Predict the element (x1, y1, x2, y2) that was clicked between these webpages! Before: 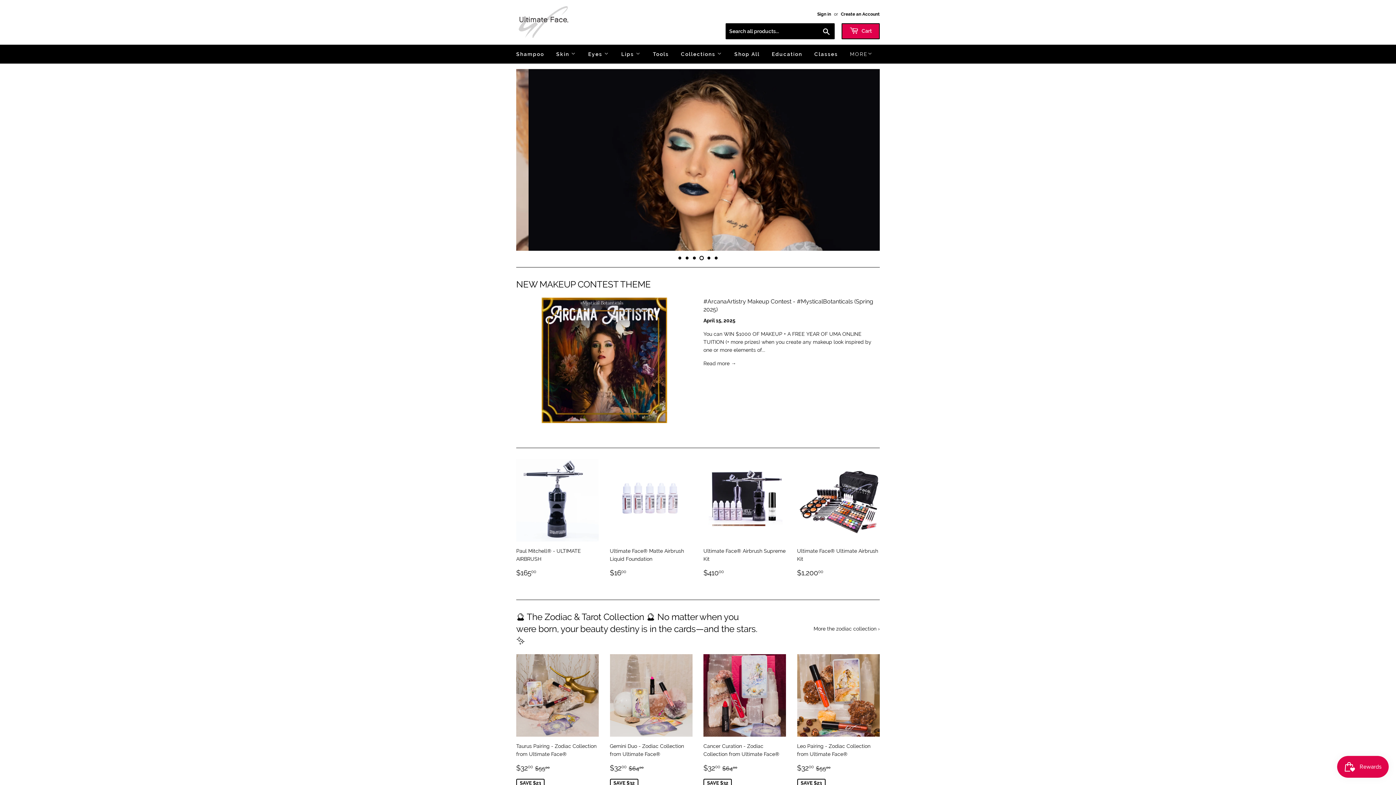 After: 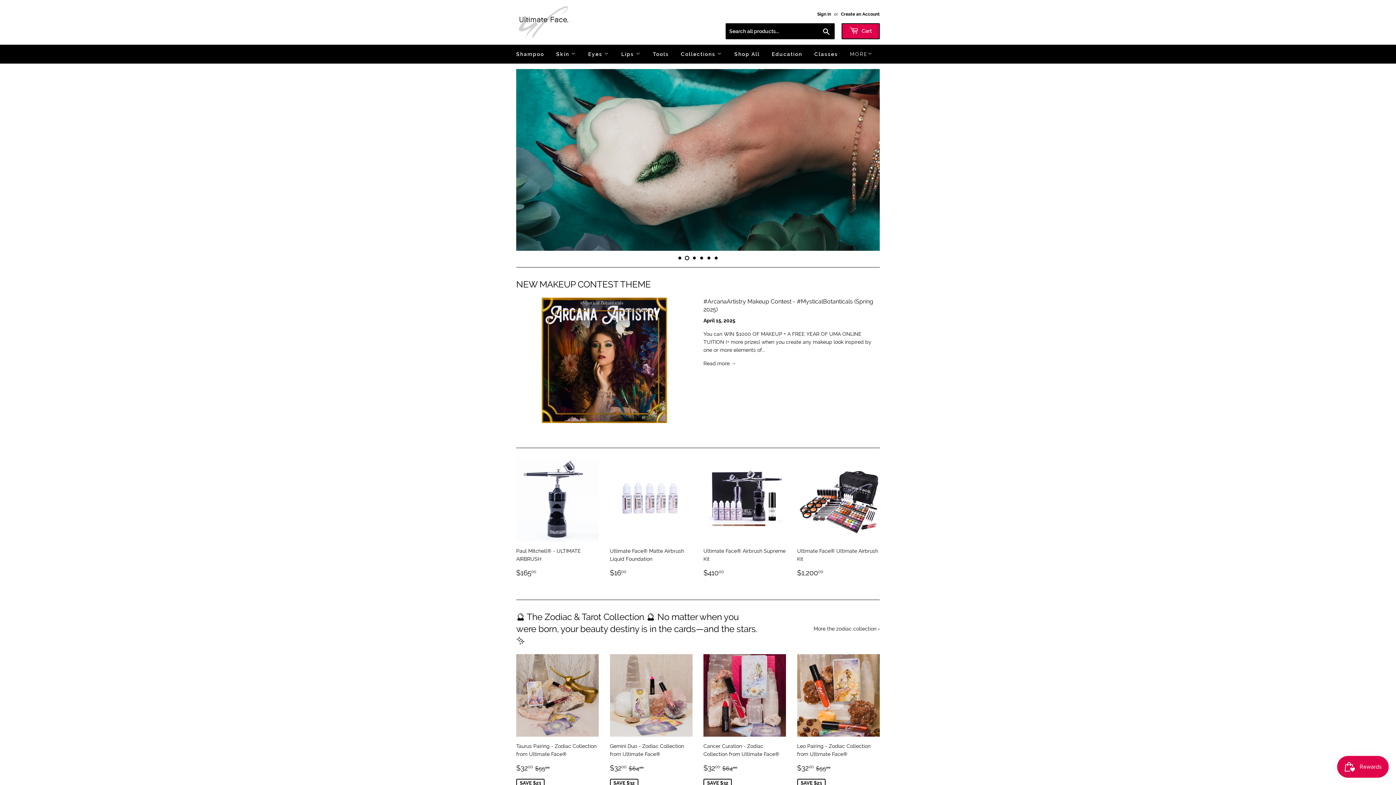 Action: bbox: (685, 256, 689, 260) label: 2